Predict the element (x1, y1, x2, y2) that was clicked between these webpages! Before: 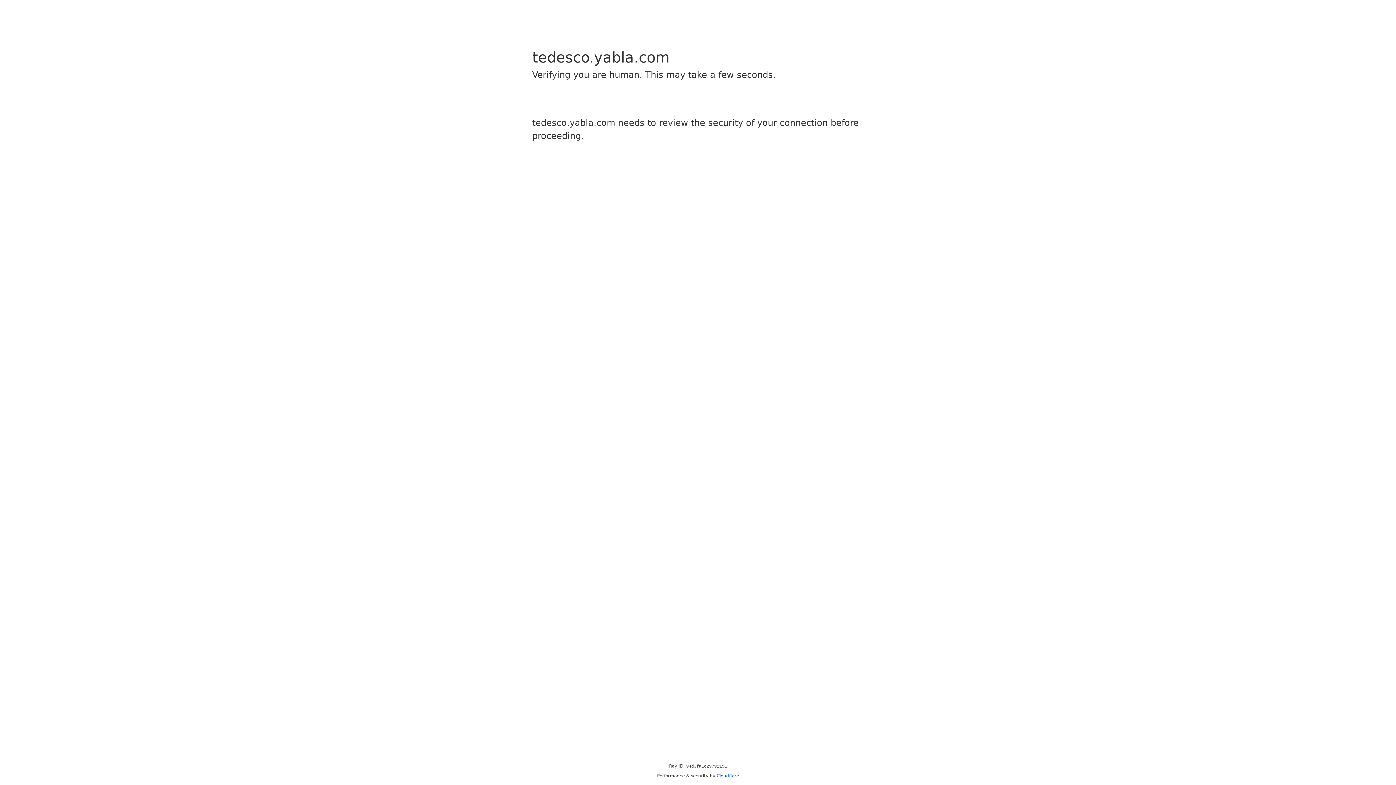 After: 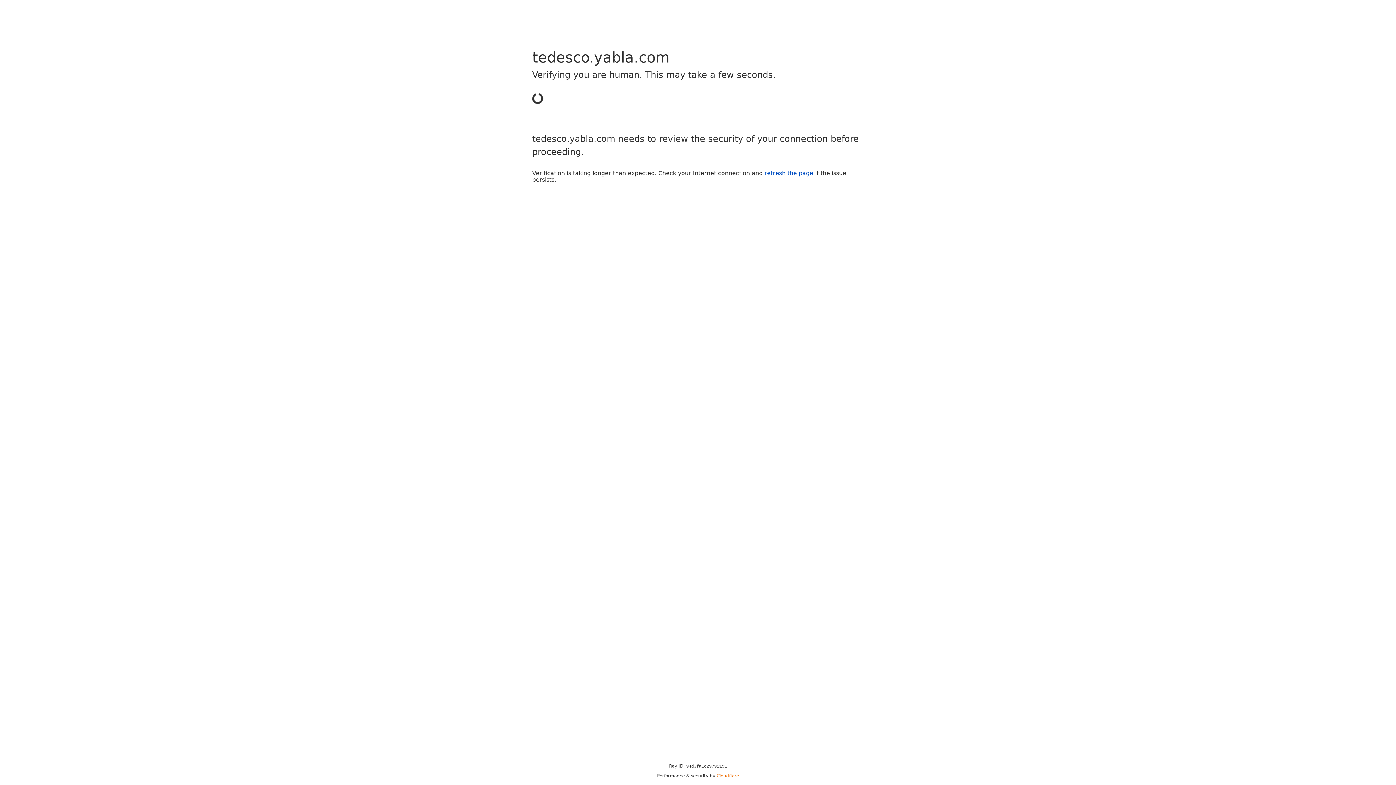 Action: label: Cloudflare bbox: (716, 773, 739, 778)